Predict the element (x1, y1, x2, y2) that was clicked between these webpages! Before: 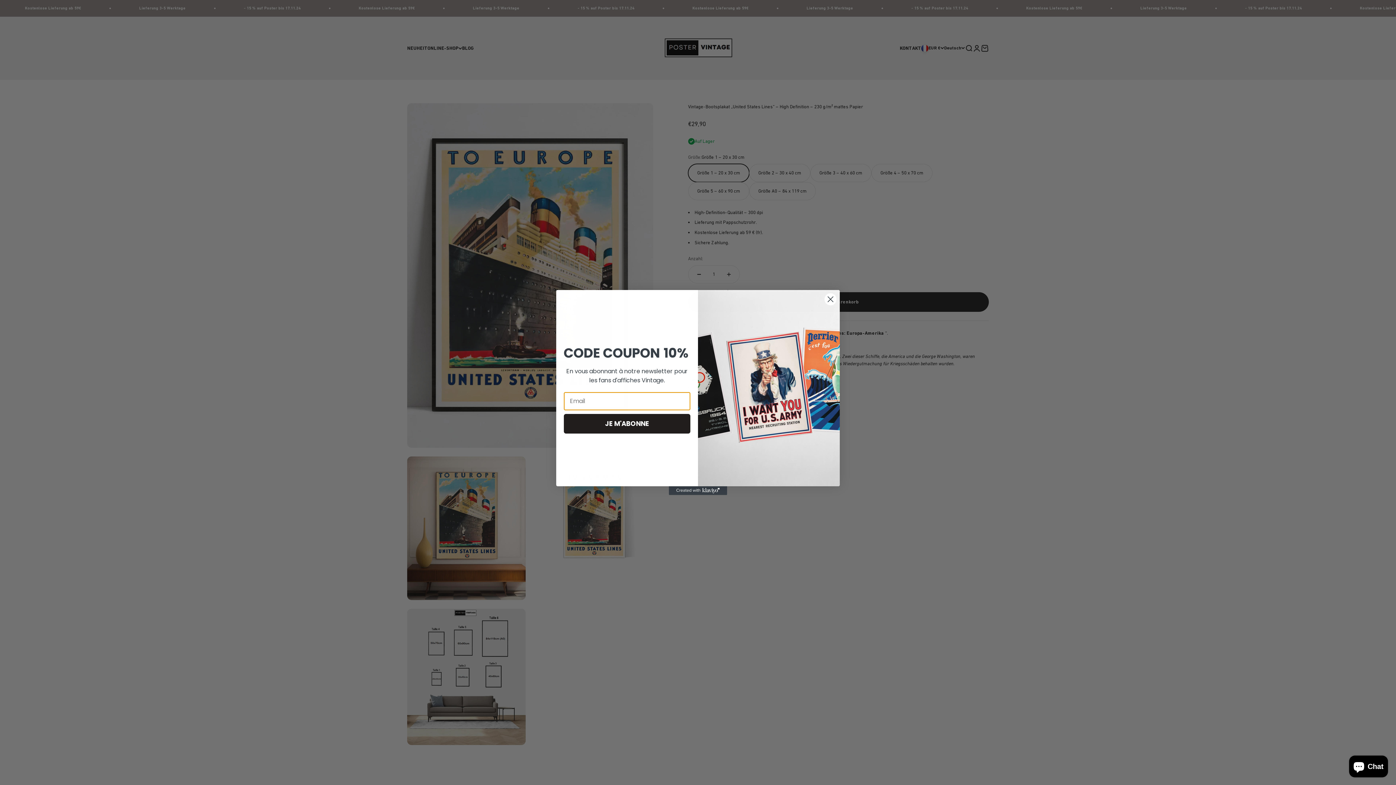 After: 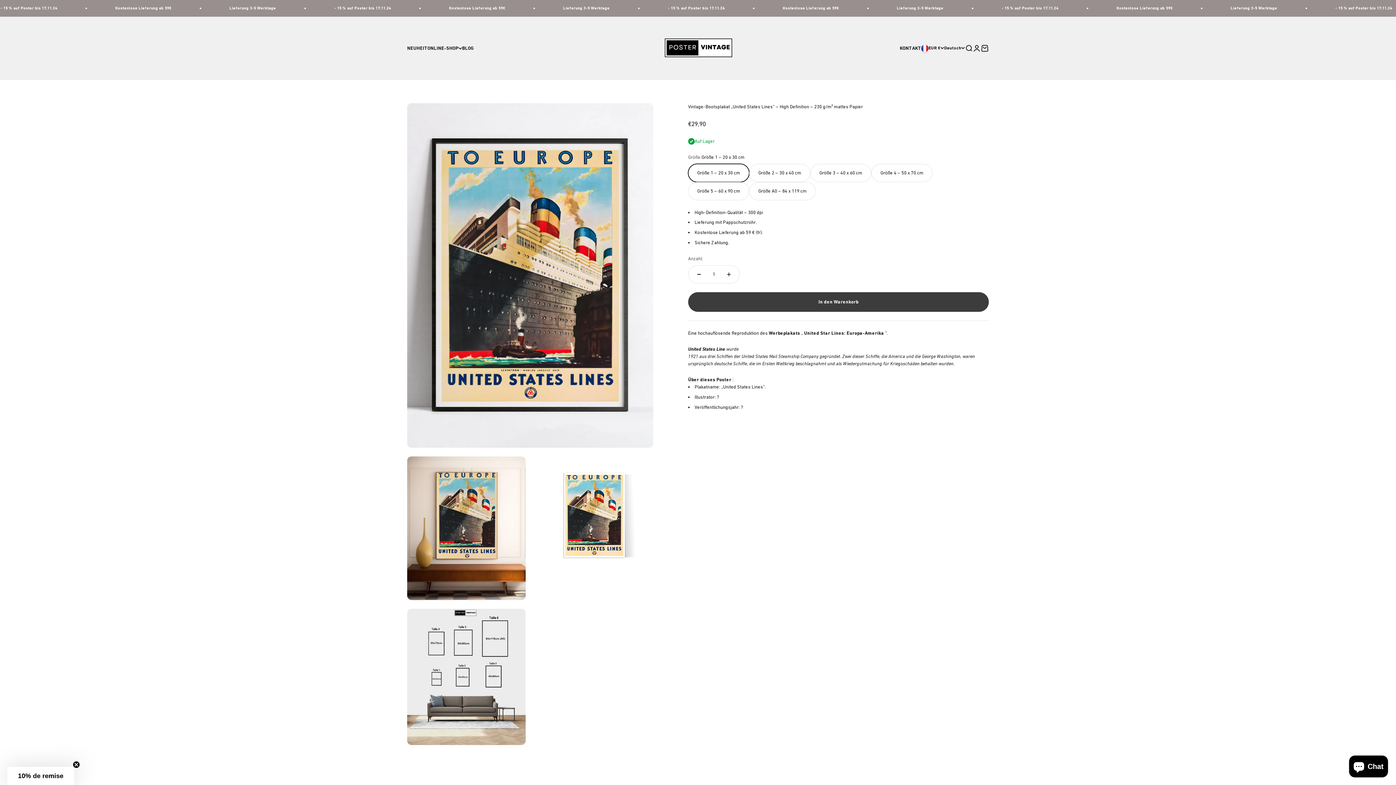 Action: bbox: (824, 315, 837, 327) label: Close dialog